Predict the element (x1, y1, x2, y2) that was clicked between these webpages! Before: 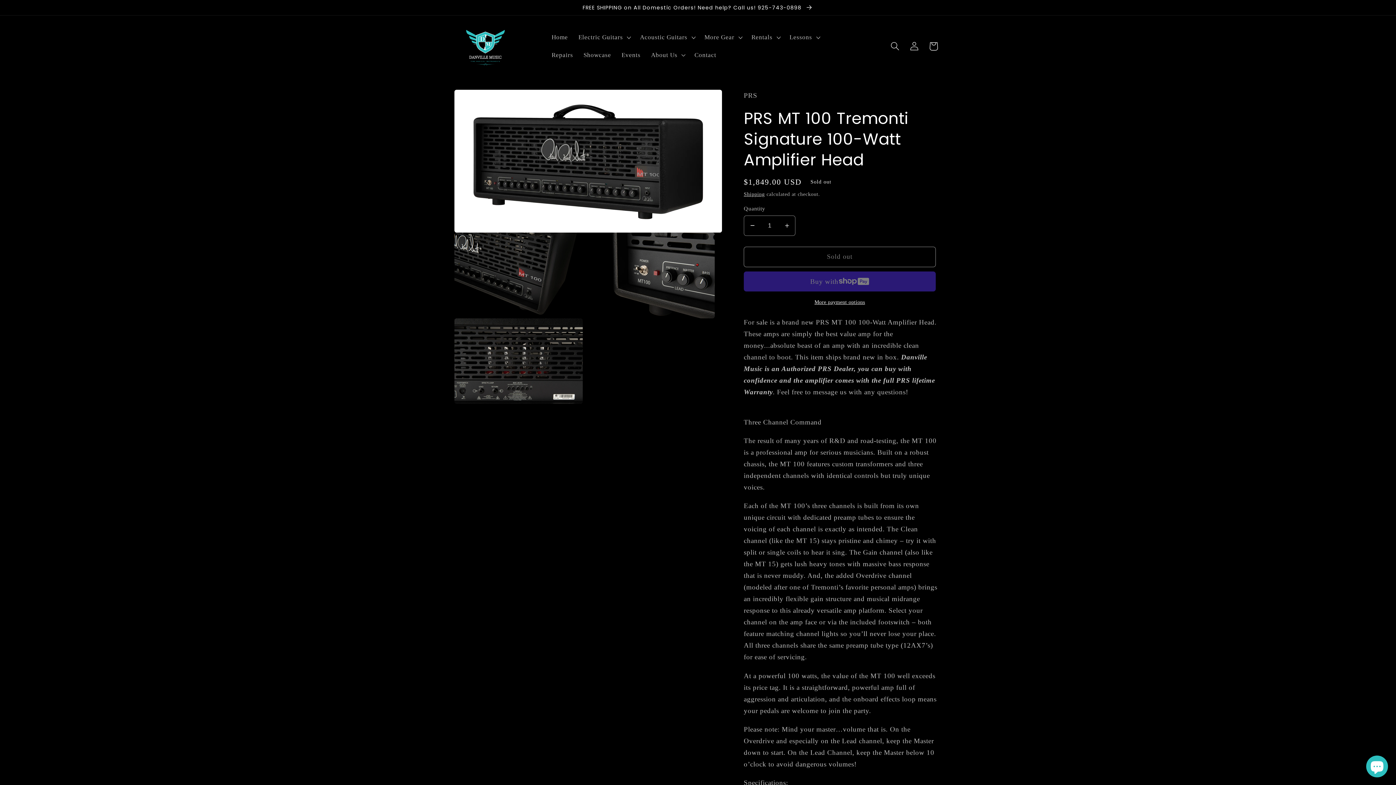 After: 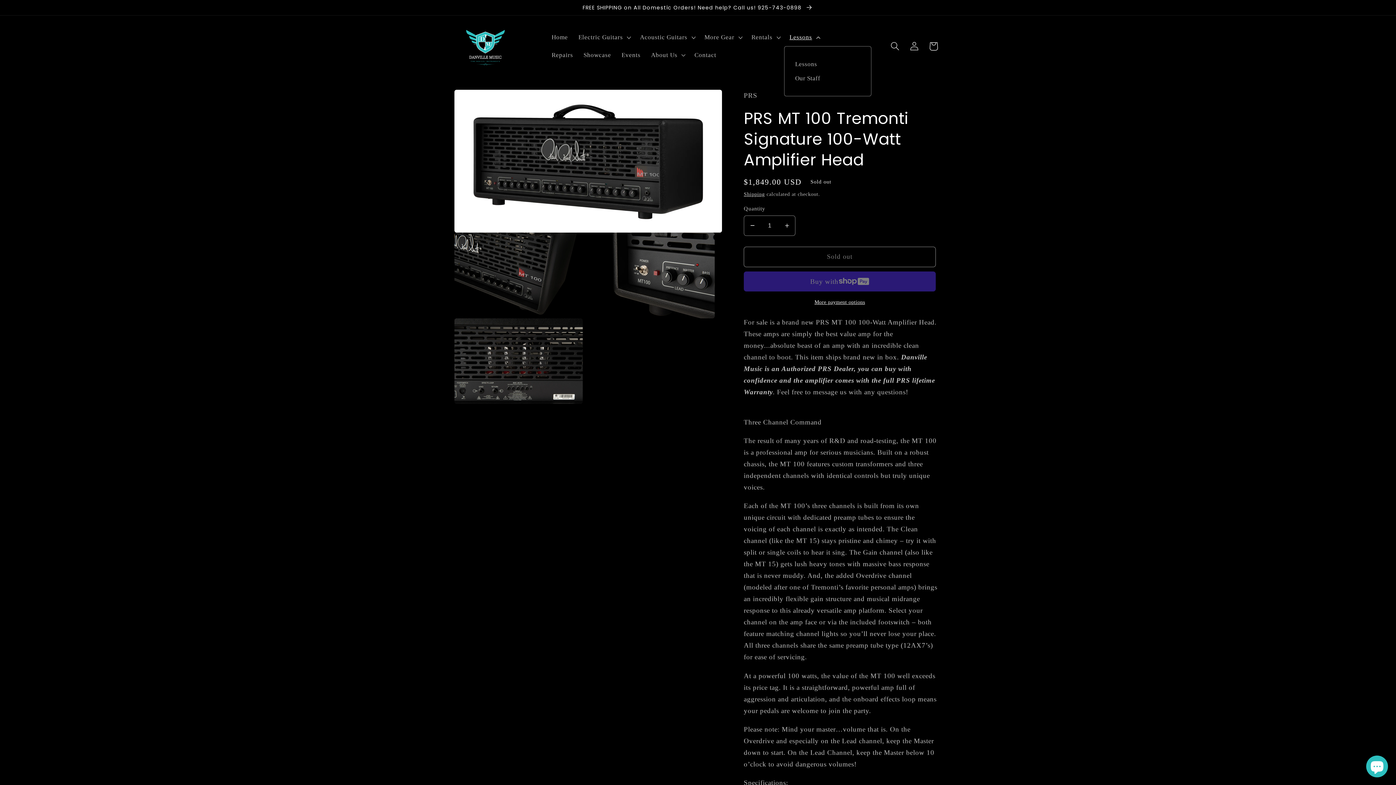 Action: label: Lessons bbox: (784, 28, 824, 46)